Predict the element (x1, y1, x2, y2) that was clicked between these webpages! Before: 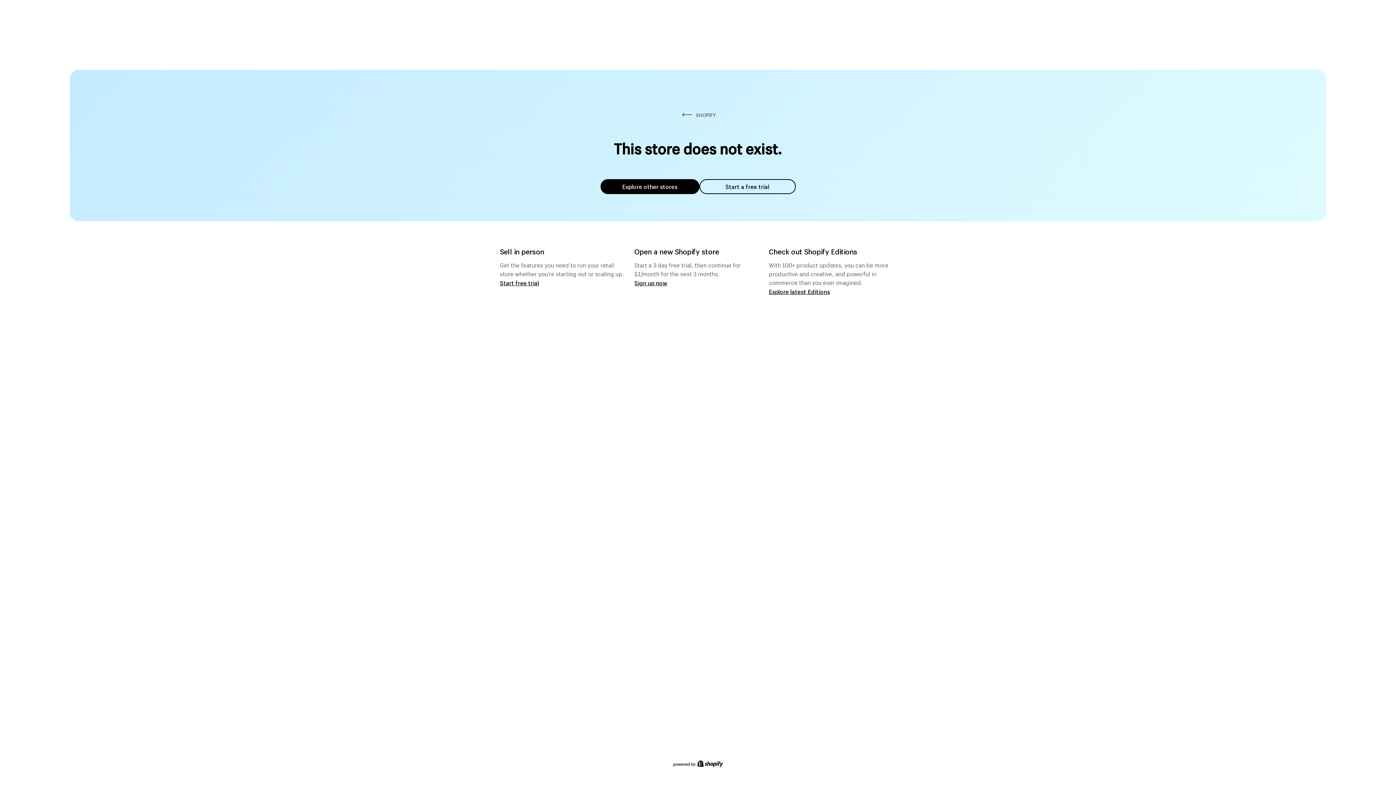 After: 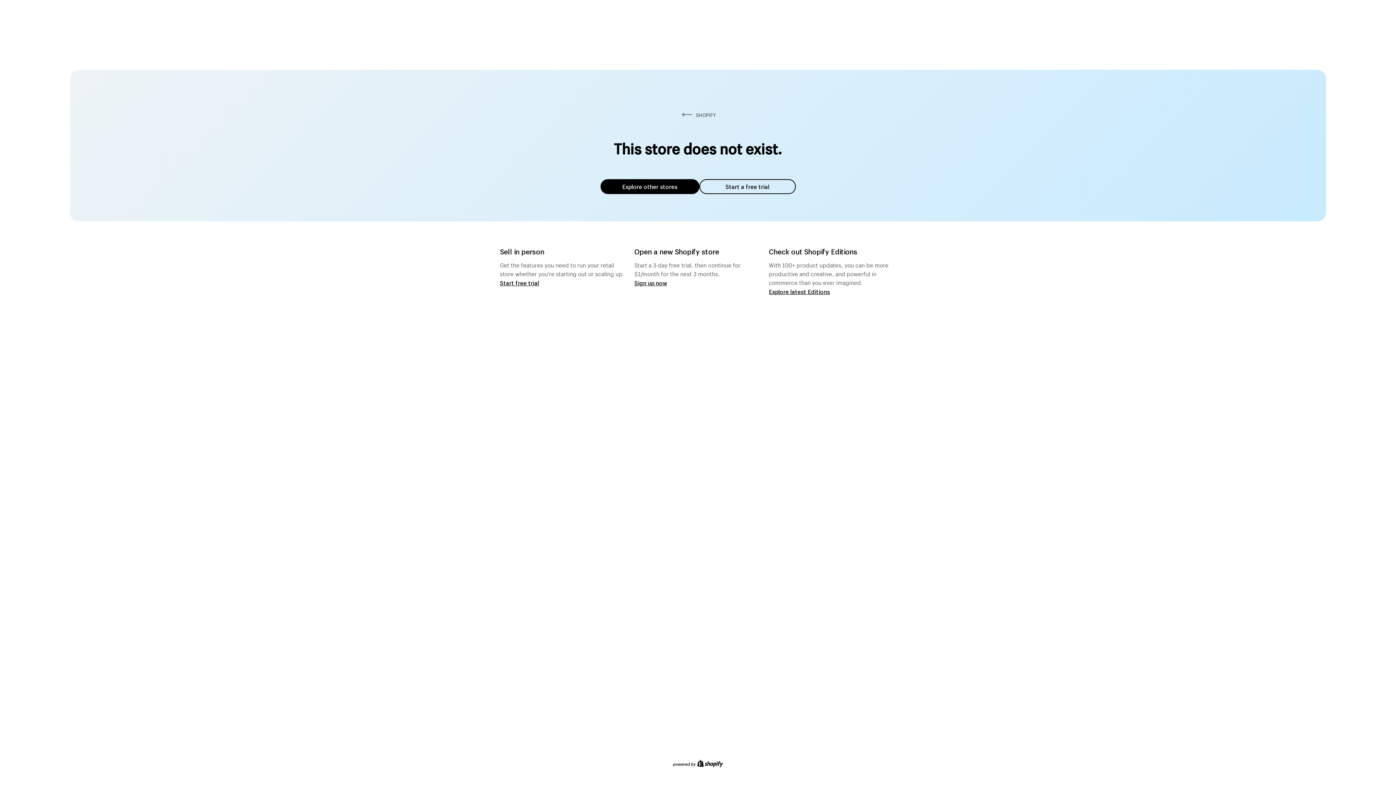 Action: bbox: (600, 179, 699, 194) label: Explore other stores